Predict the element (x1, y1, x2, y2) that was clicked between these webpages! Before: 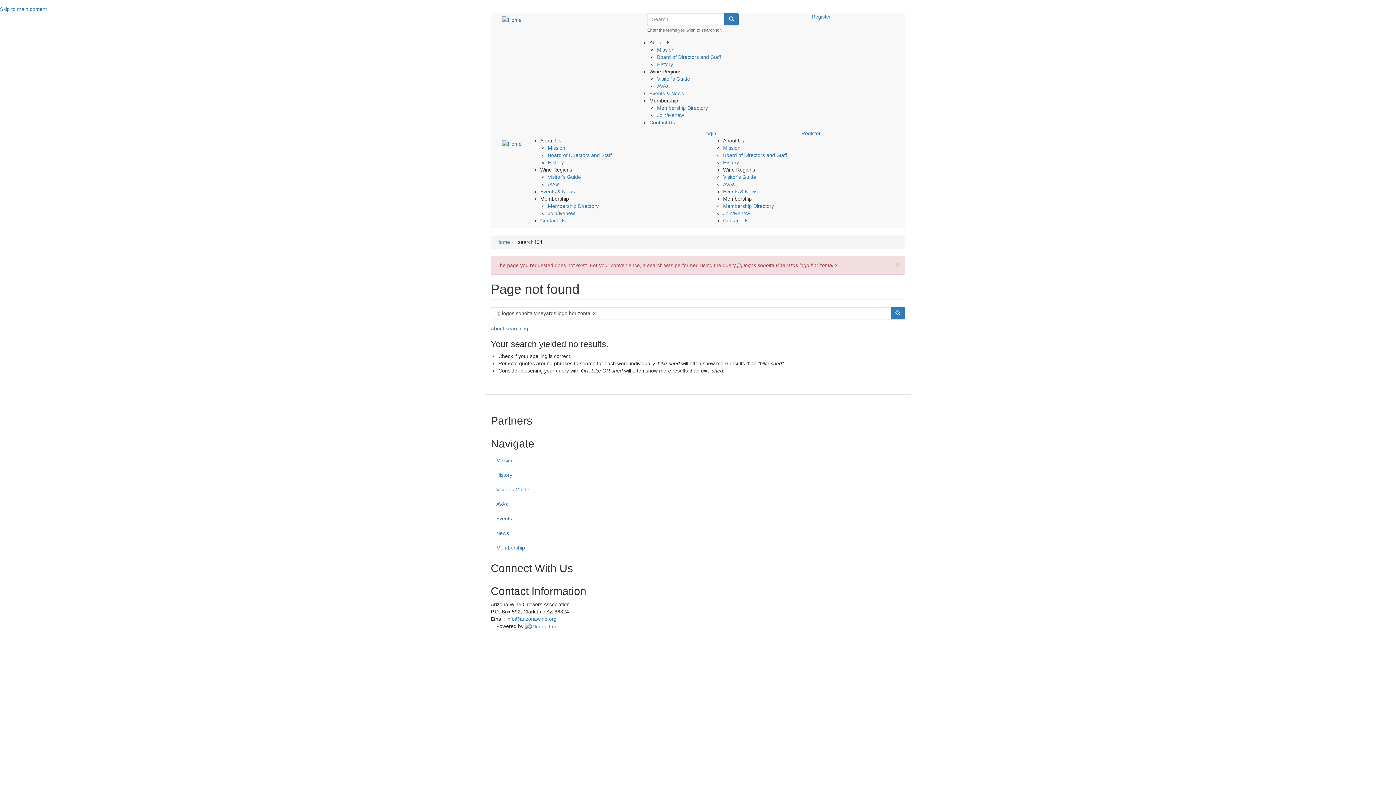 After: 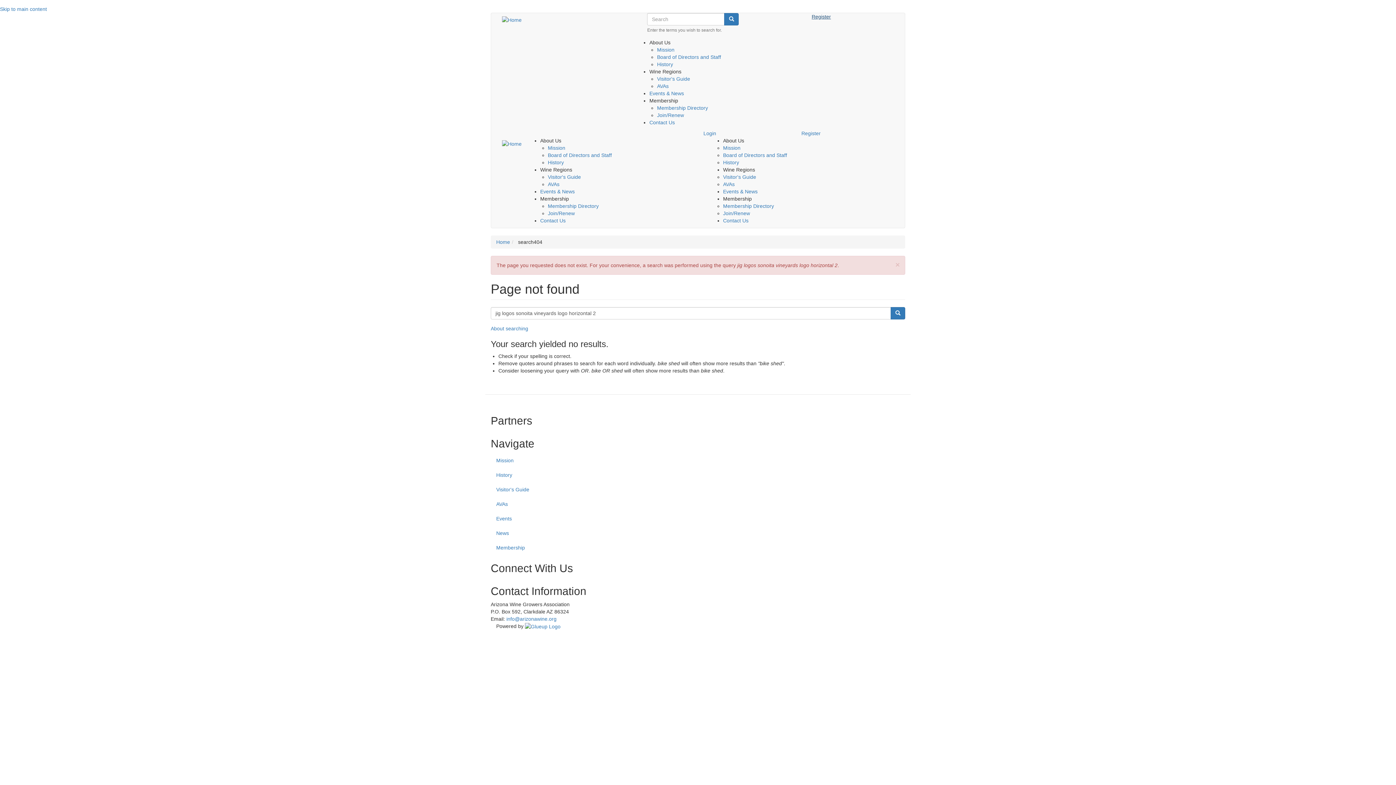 Action: label: Register bbox: (811, 13, 842, 20)